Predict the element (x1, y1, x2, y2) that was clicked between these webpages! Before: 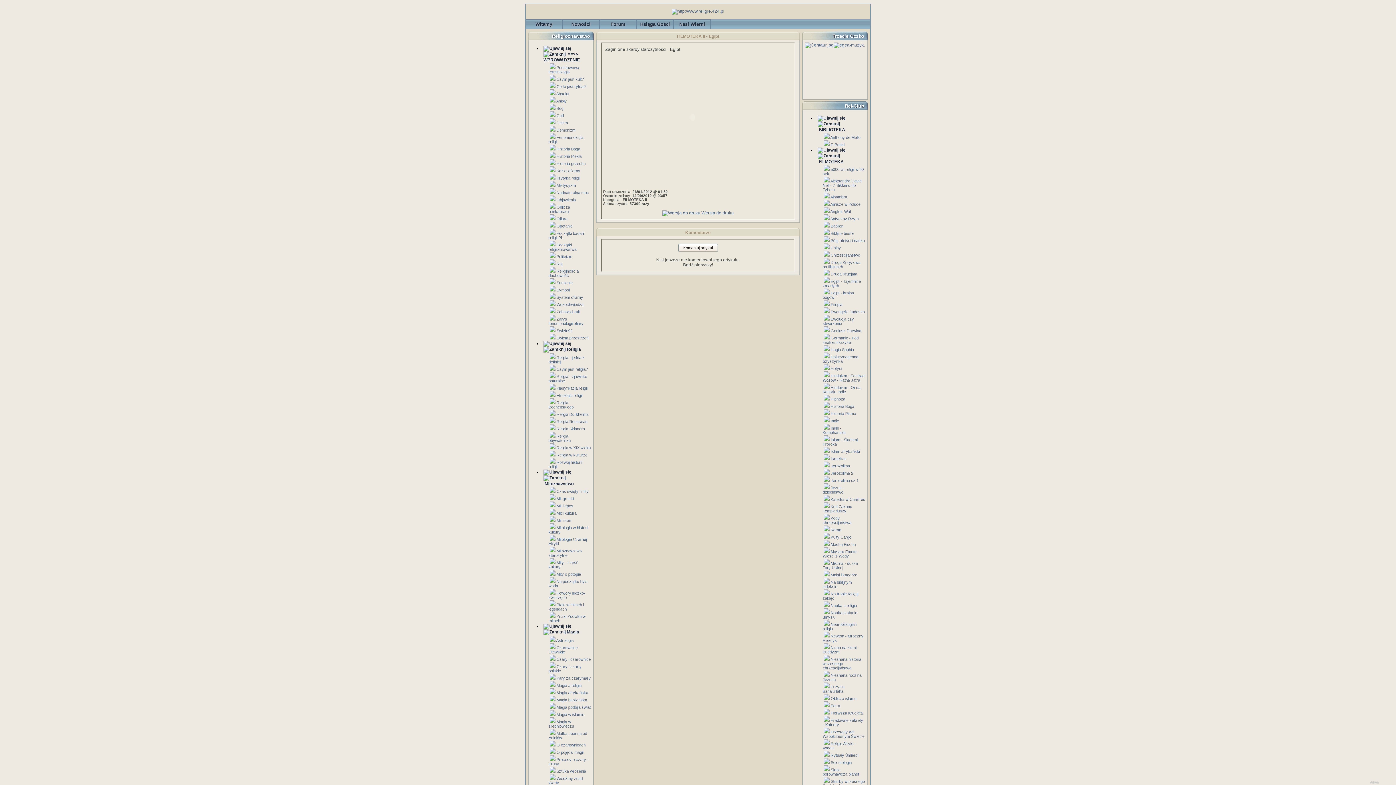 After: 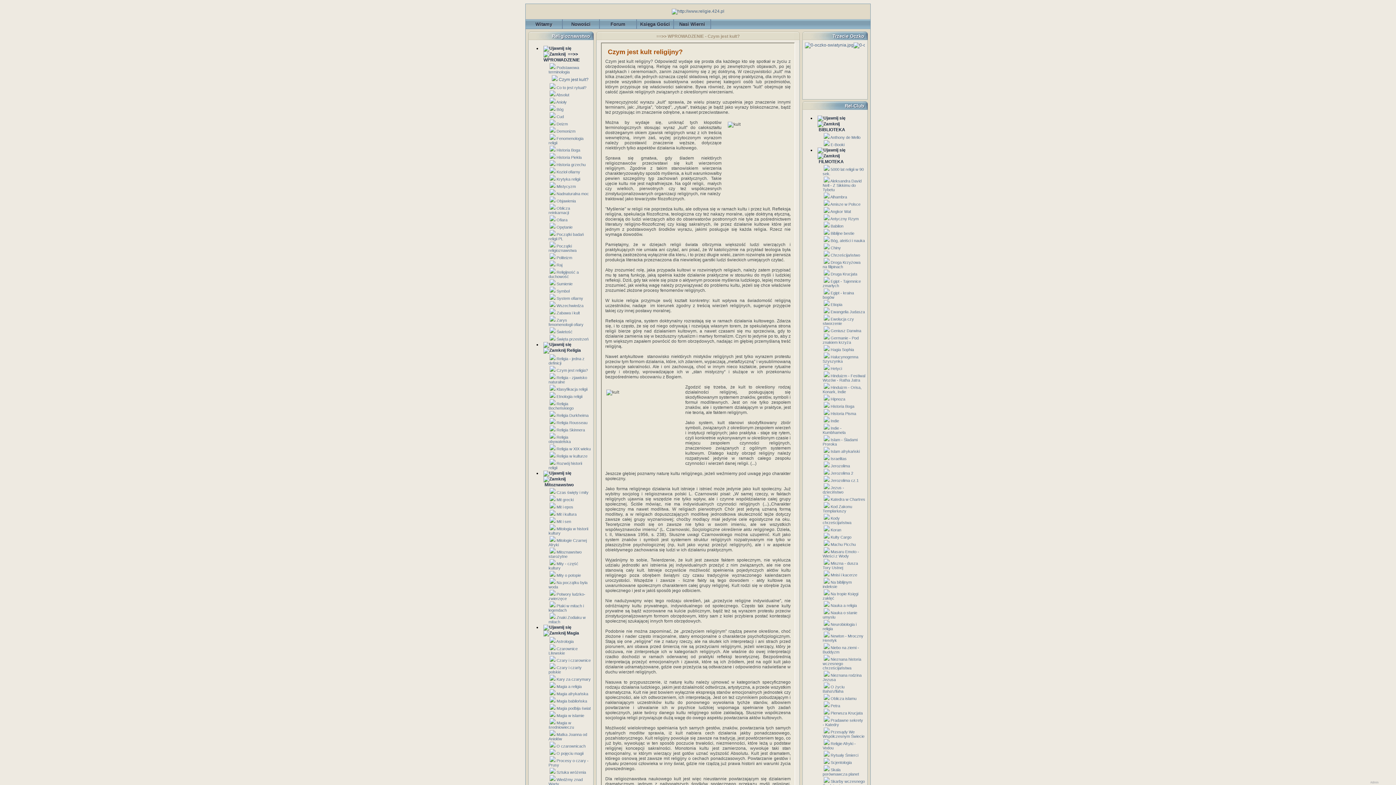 Action: bbox: (556, 77, 584, 81) label: Czym jest kult?